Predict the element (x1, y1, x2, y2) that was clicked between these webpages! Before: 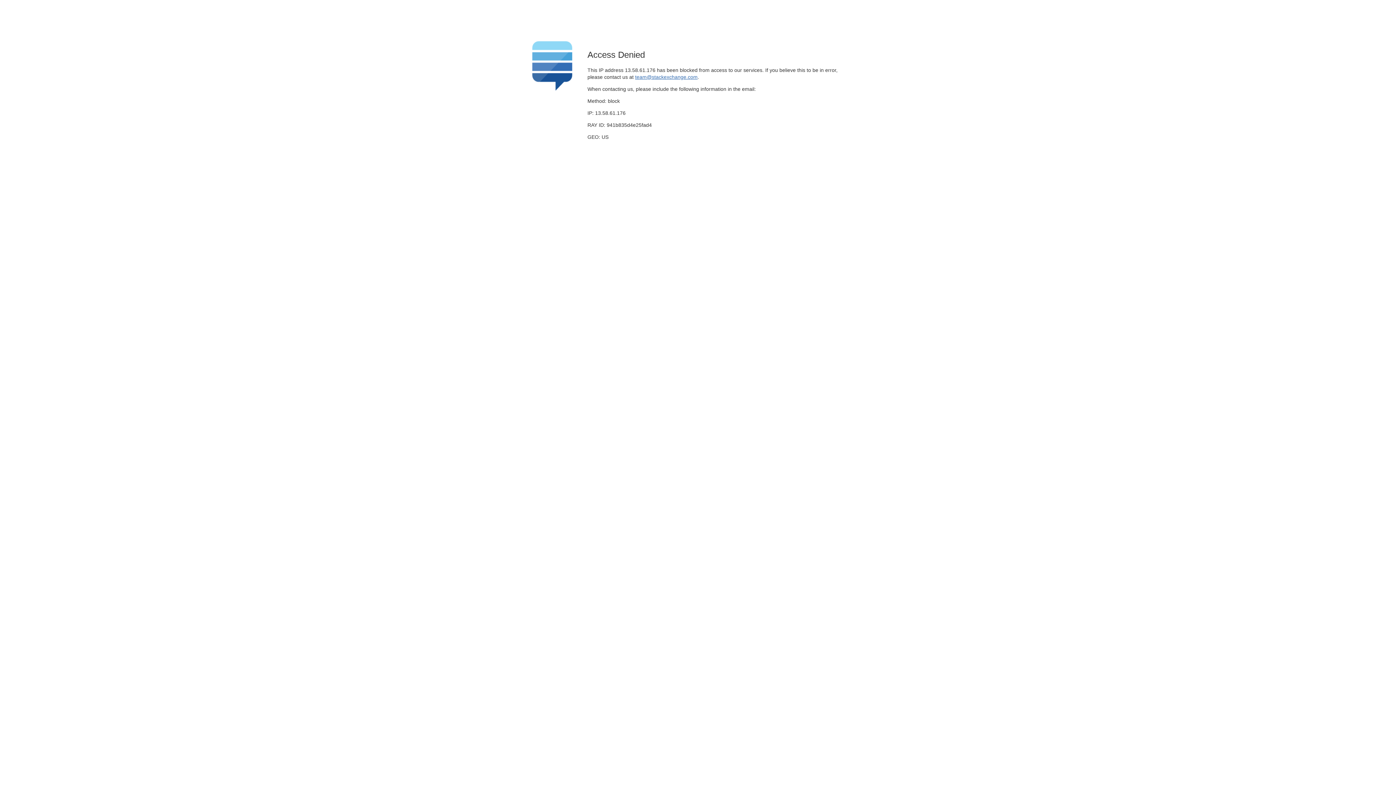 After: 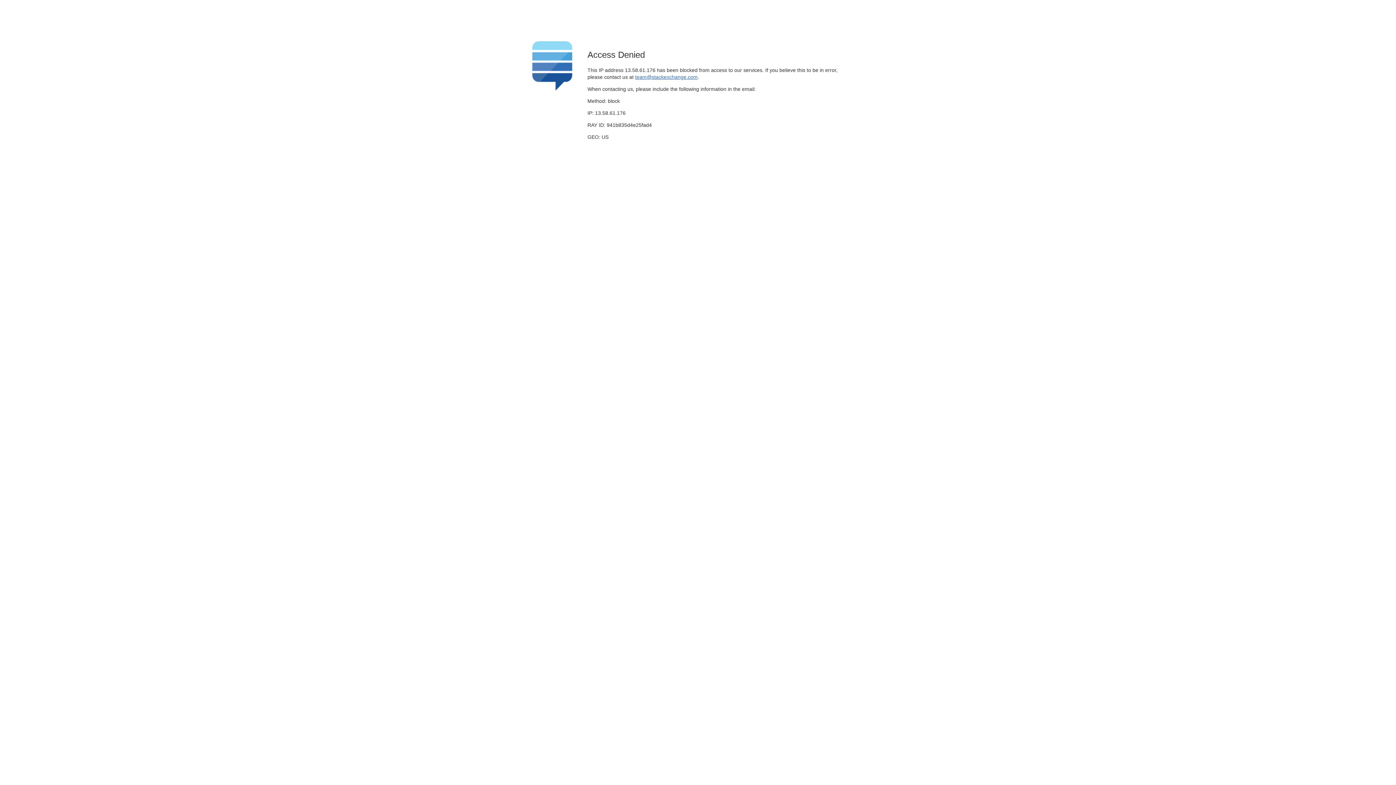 Action: bbox: (635, 74, 697, 79) label: team@stackexchange.com